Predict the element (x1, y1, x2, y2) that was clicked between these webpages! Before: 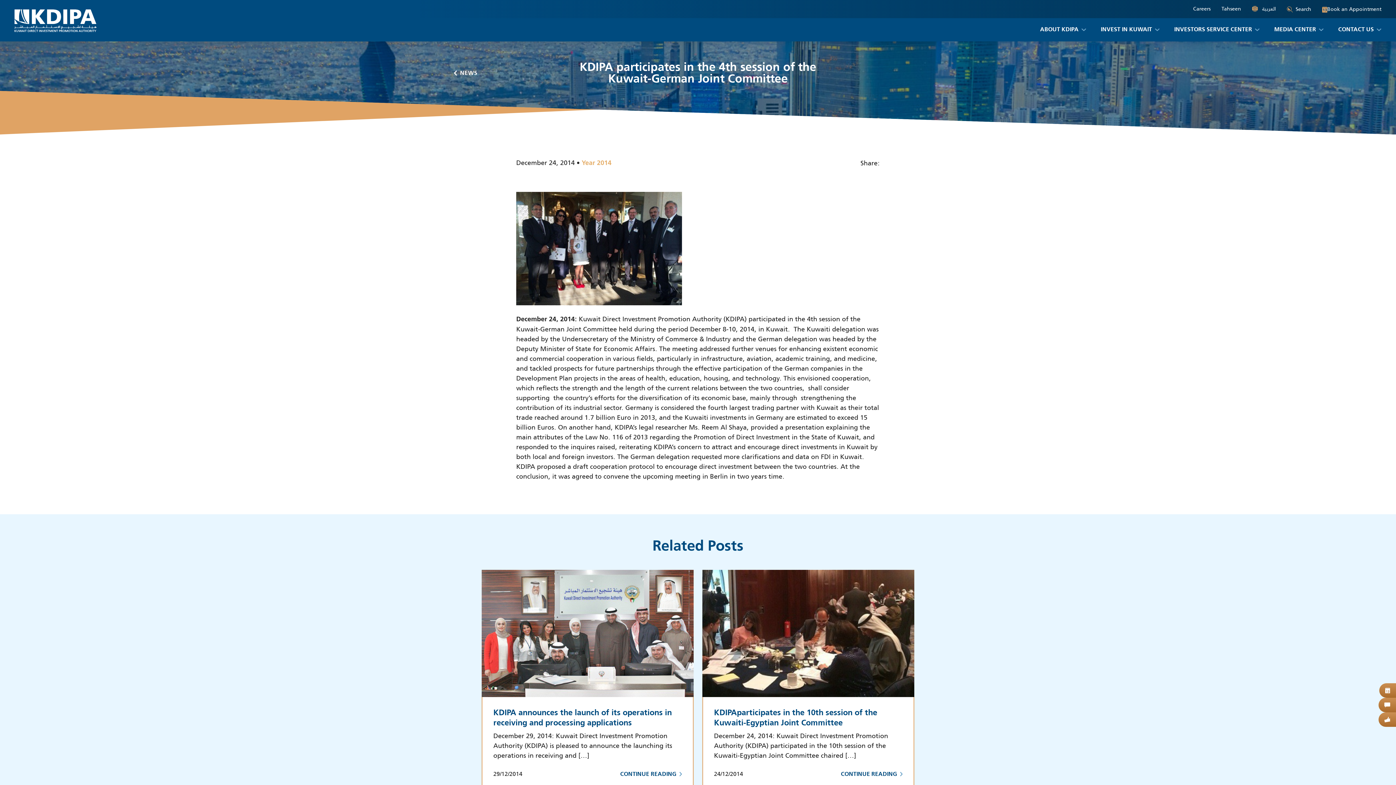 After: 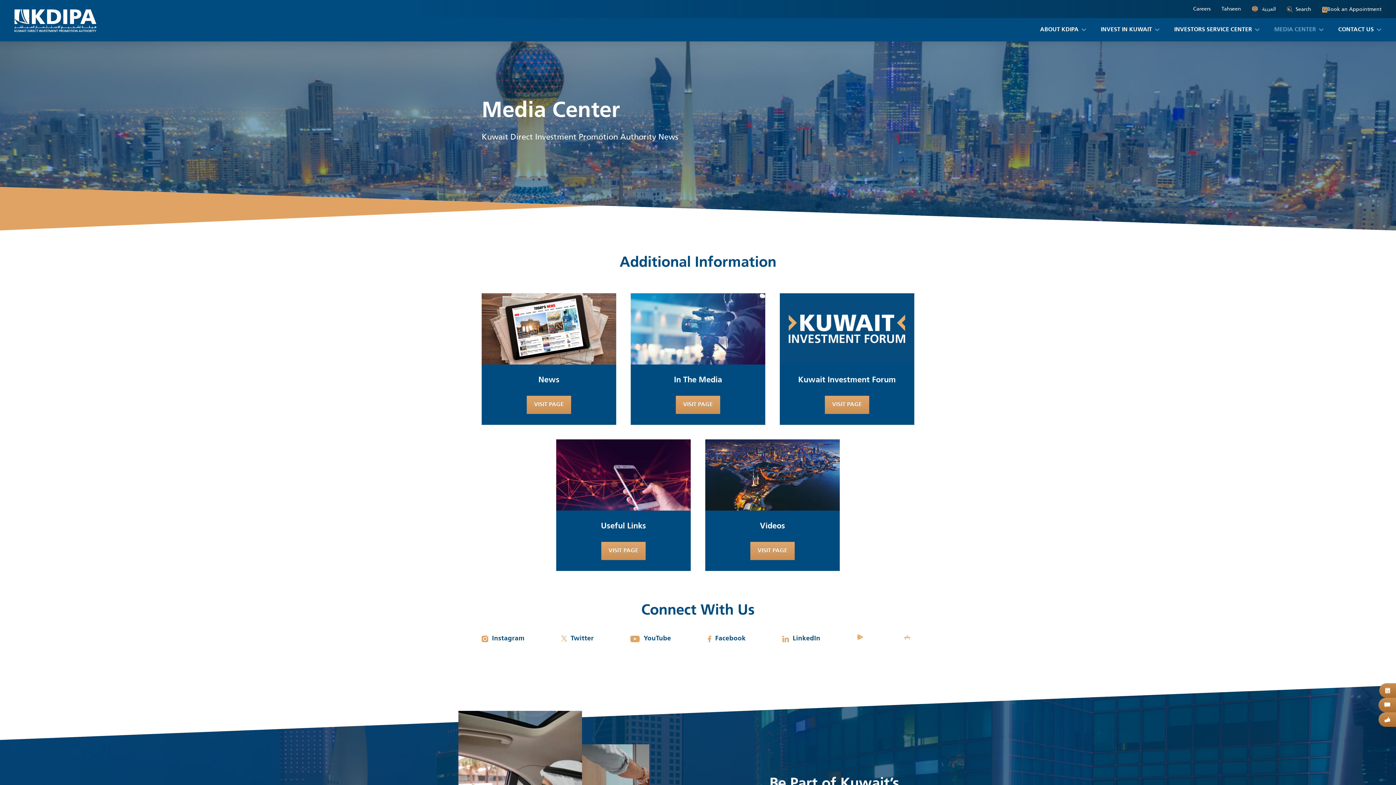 Action: bbox: (1267, 18, 1331, 41) label: MEDIA CENTER